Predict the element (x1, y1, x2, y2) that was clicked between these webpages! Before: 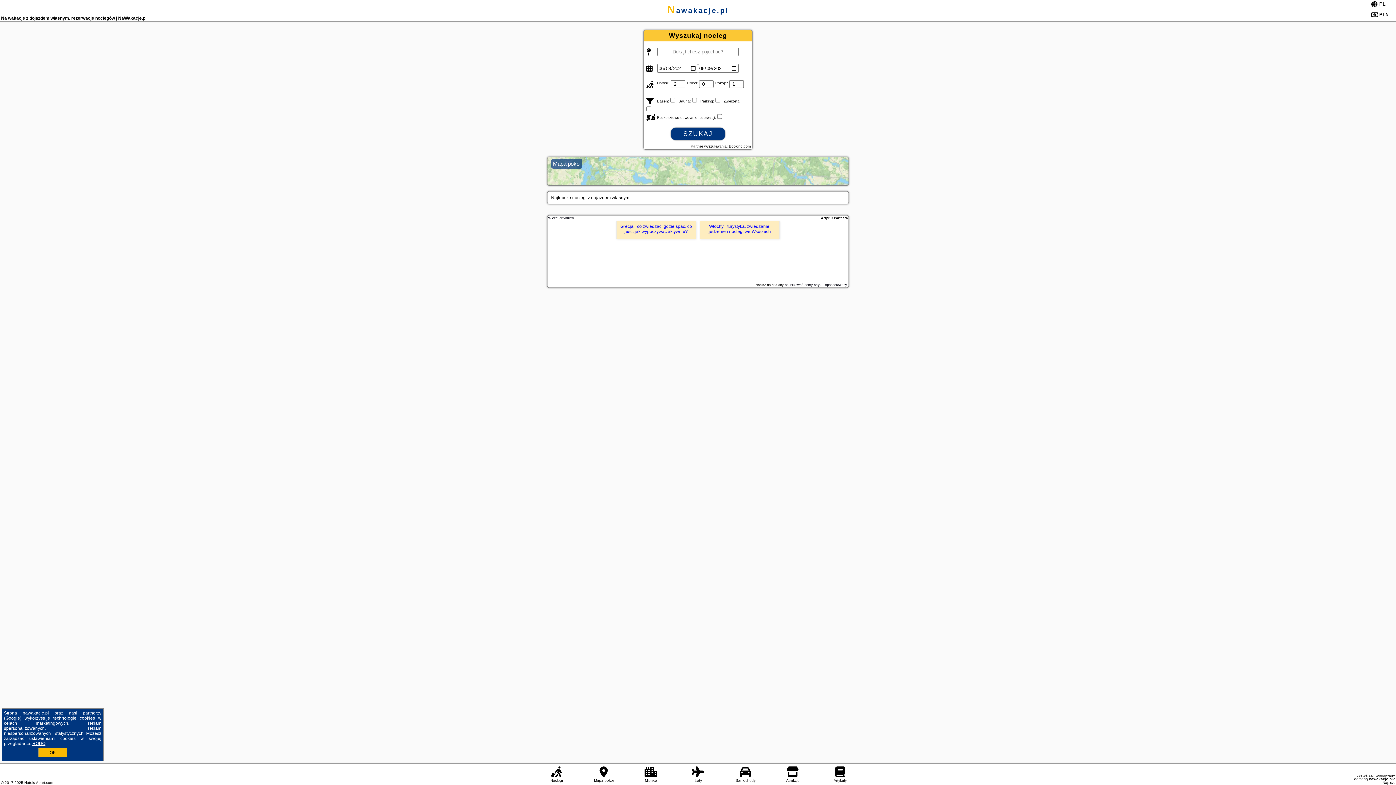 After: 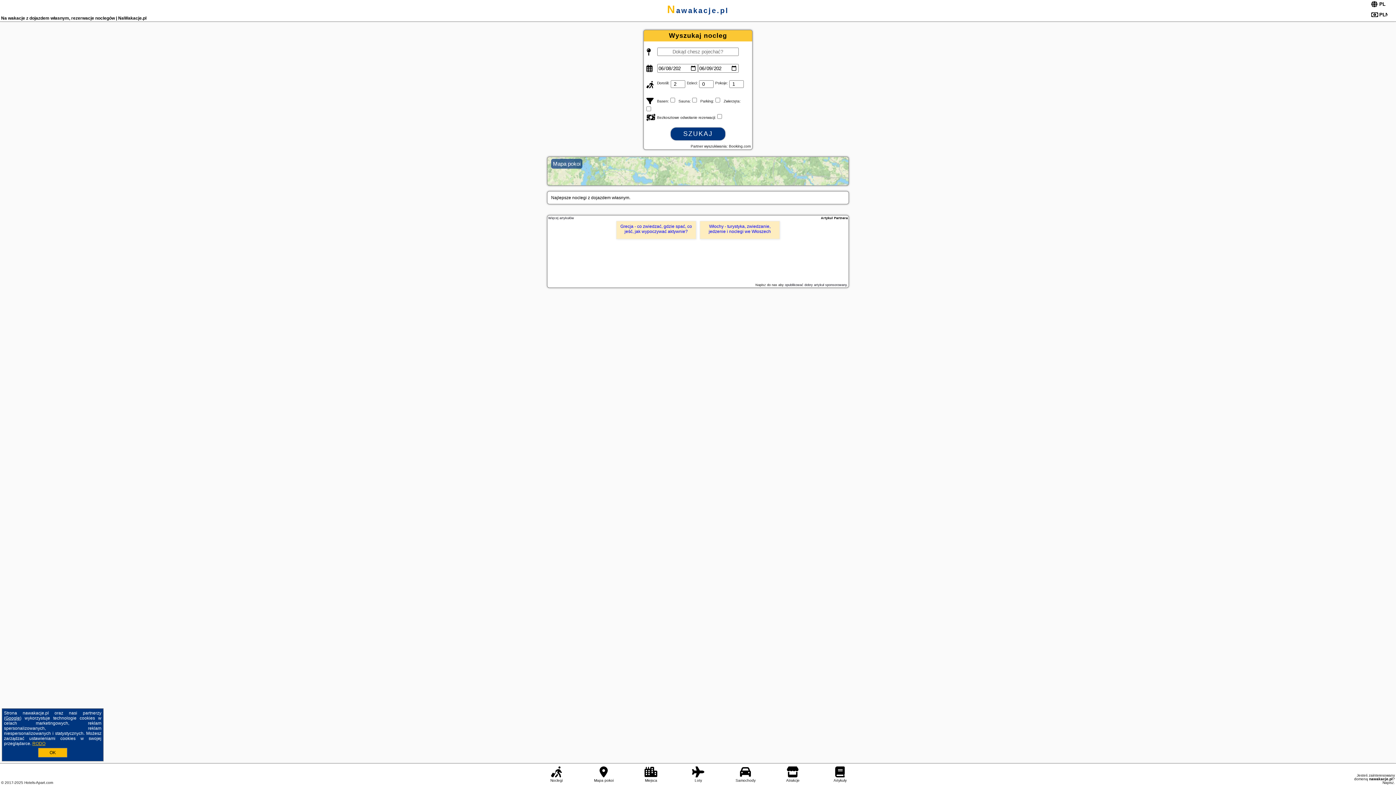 Action: label: RODO bbox: (32, 741, 45, 746)